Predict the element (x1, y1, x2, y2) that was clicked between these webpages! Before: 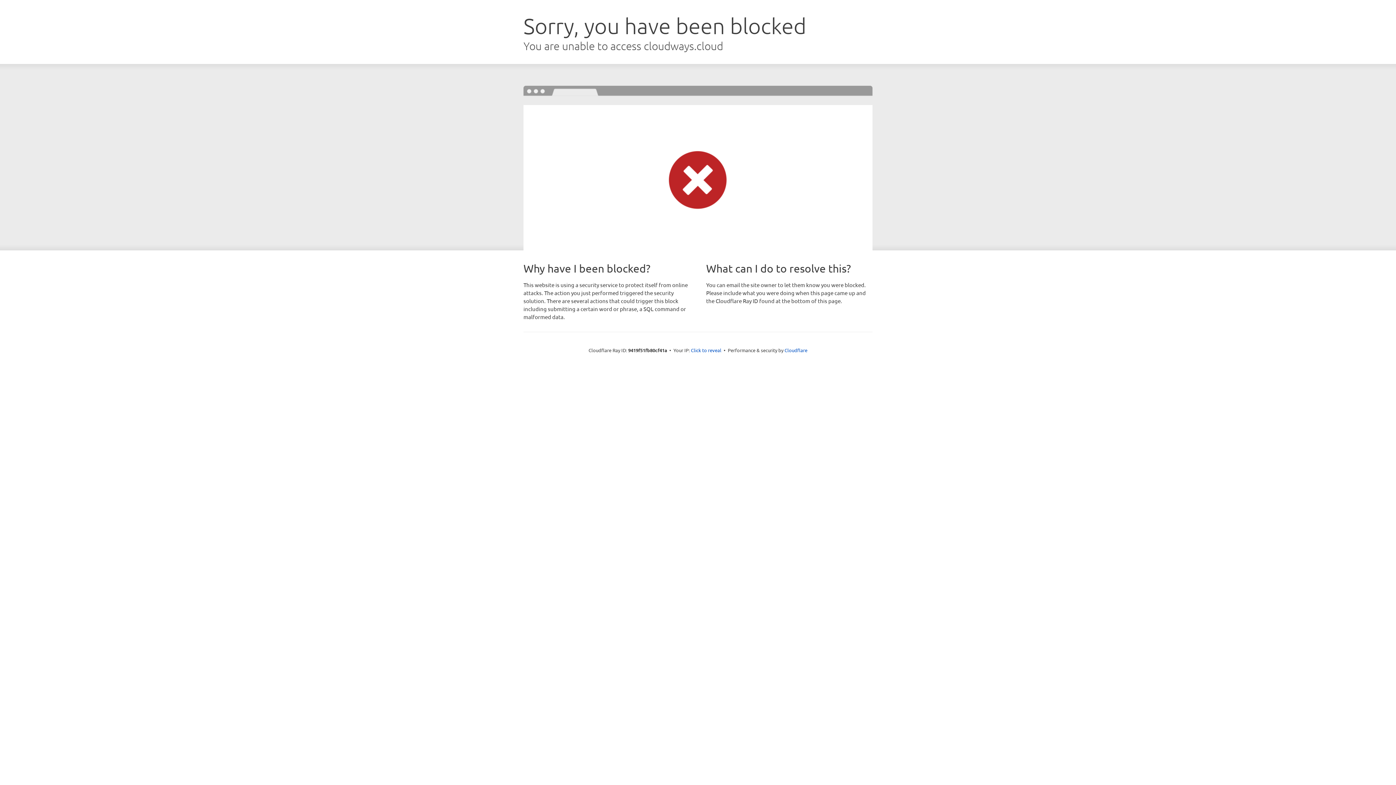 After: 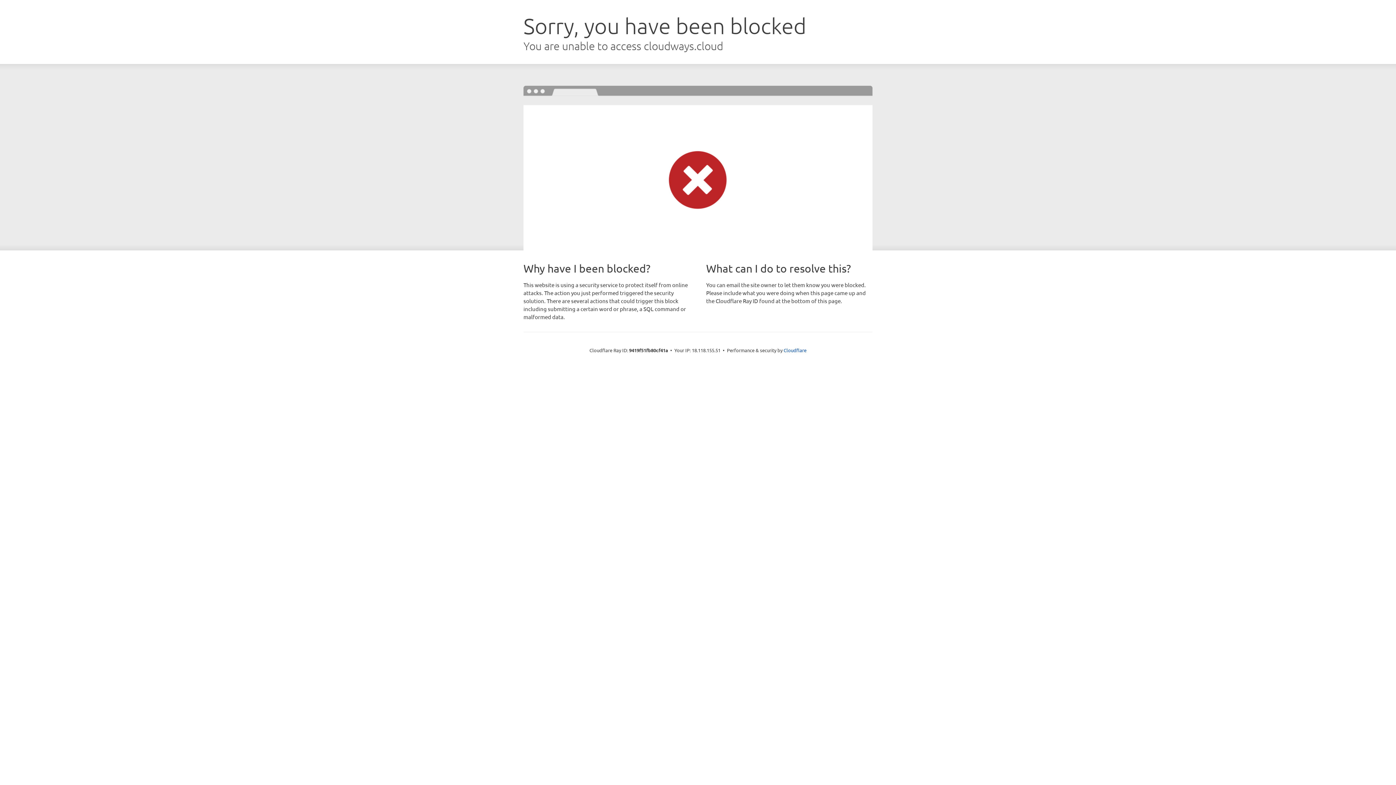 Action: bbox: (691, 346, 721, 353) label: Click to reveal